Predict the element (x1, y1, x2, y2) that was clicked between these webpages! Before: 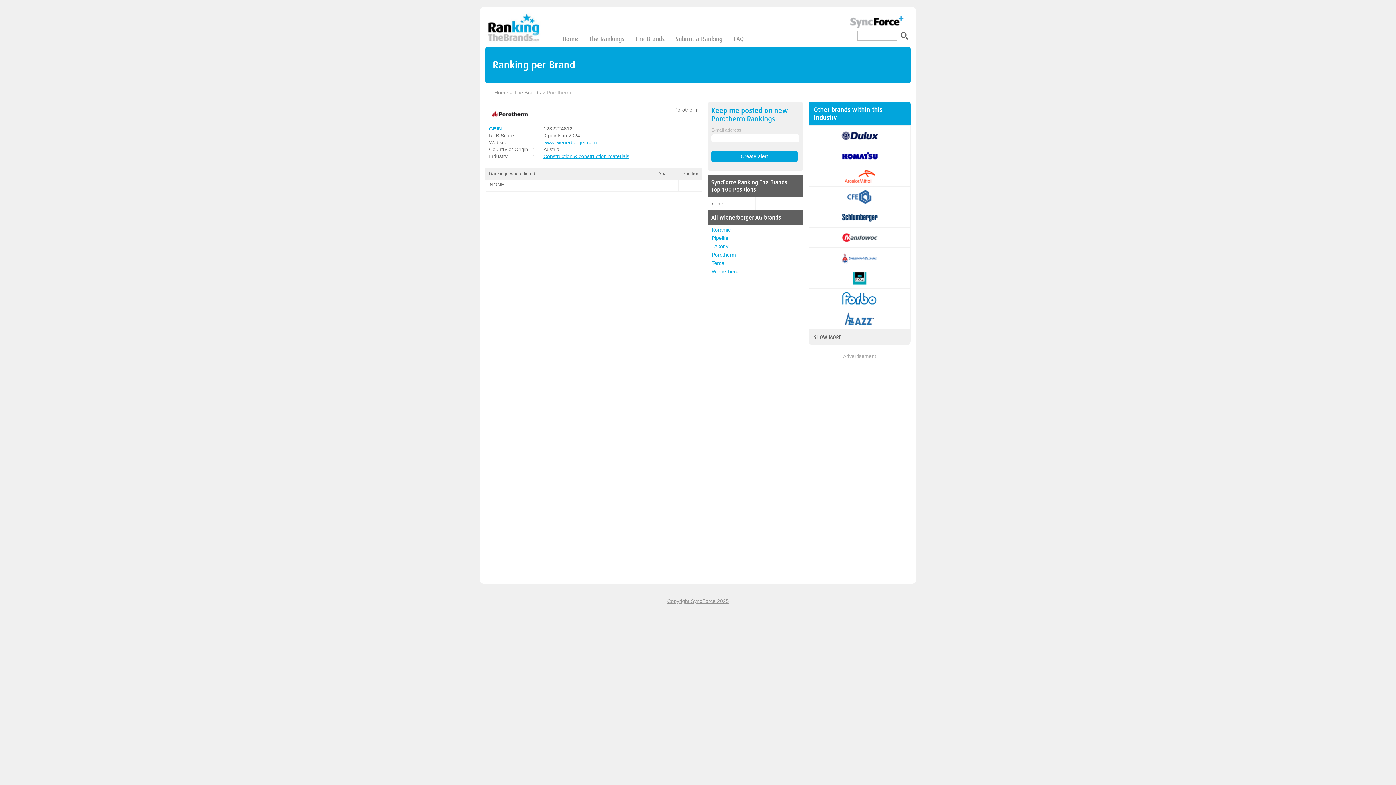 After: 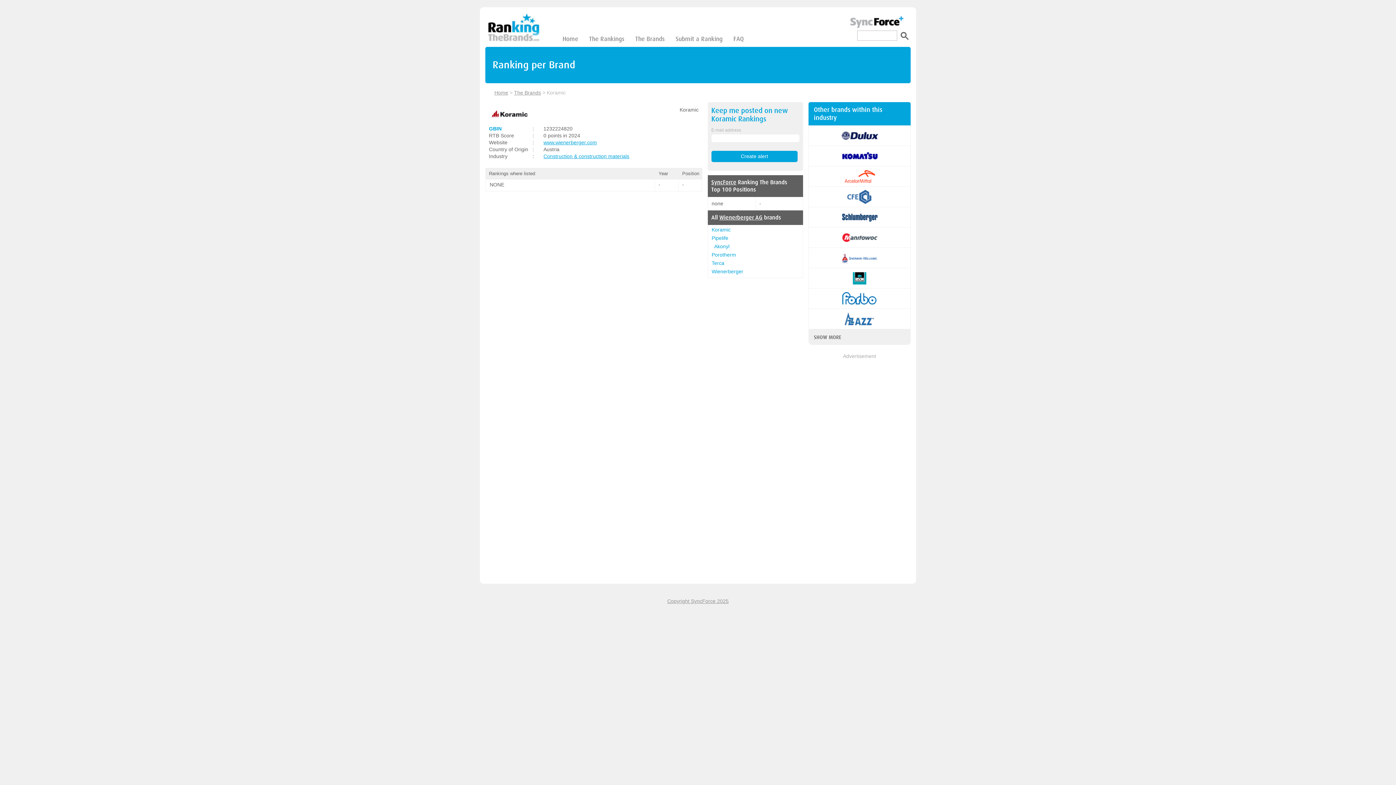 Action: label: Koramic bbox: (711, 226, 730, 232)